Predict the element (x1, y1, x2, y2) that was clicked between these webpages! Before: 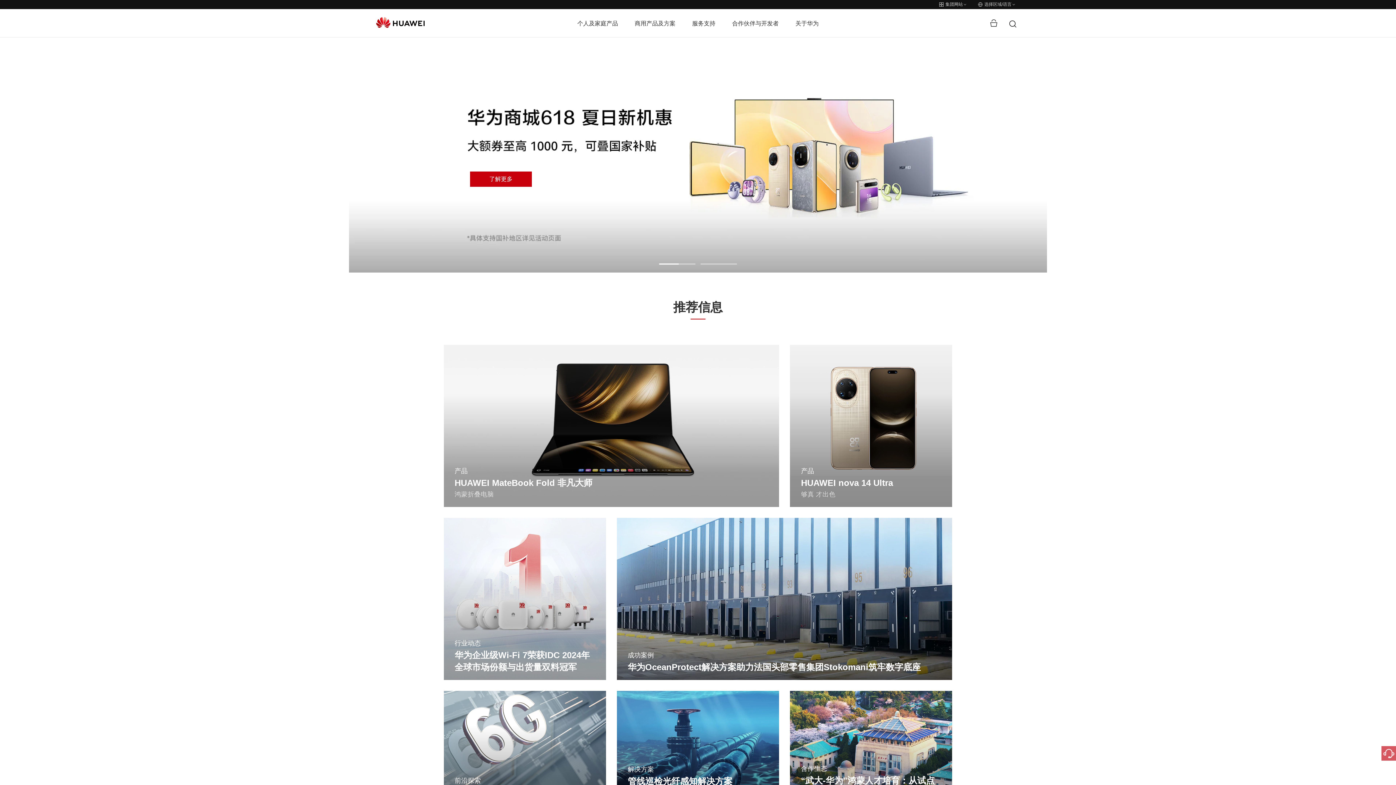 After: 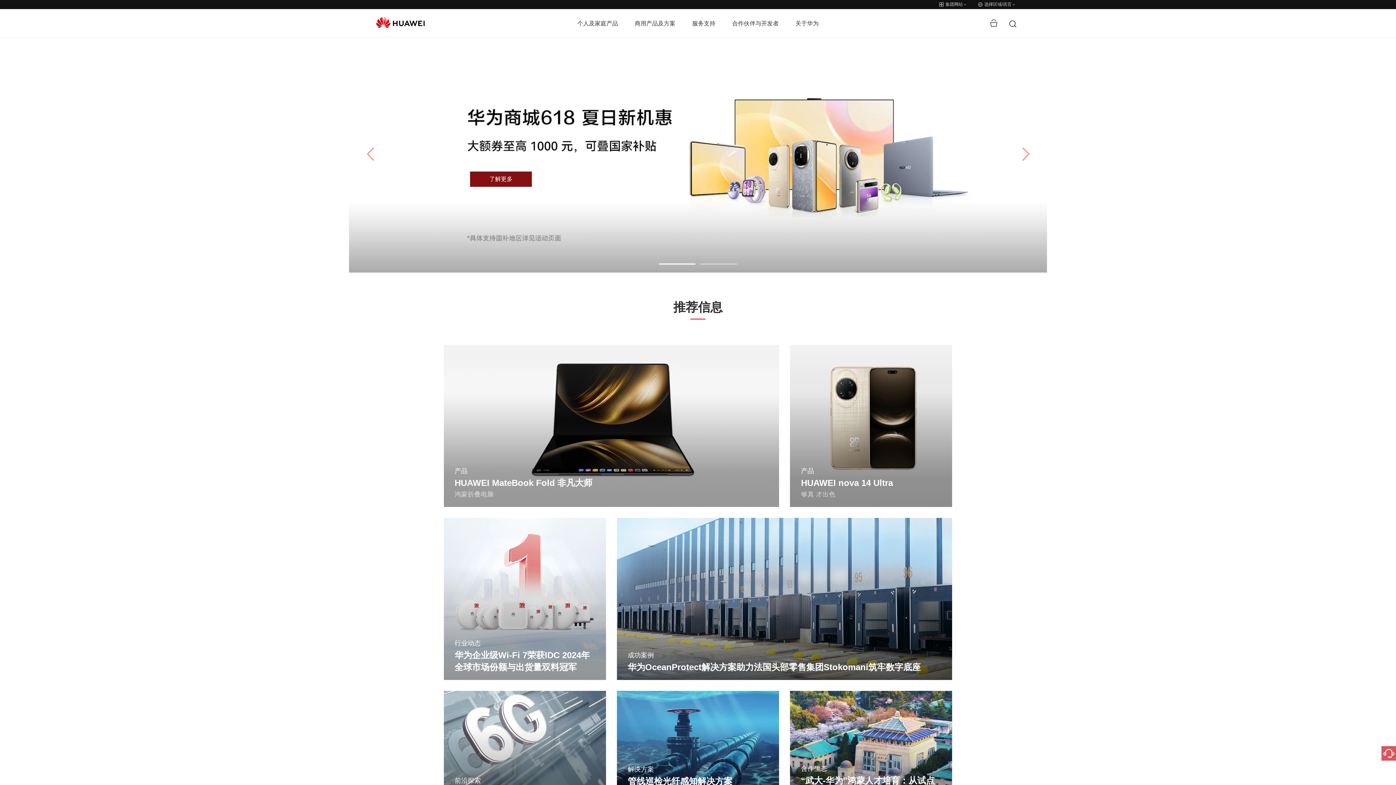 Action: bbox: (445, 166, 507, 182) label: 了解更多